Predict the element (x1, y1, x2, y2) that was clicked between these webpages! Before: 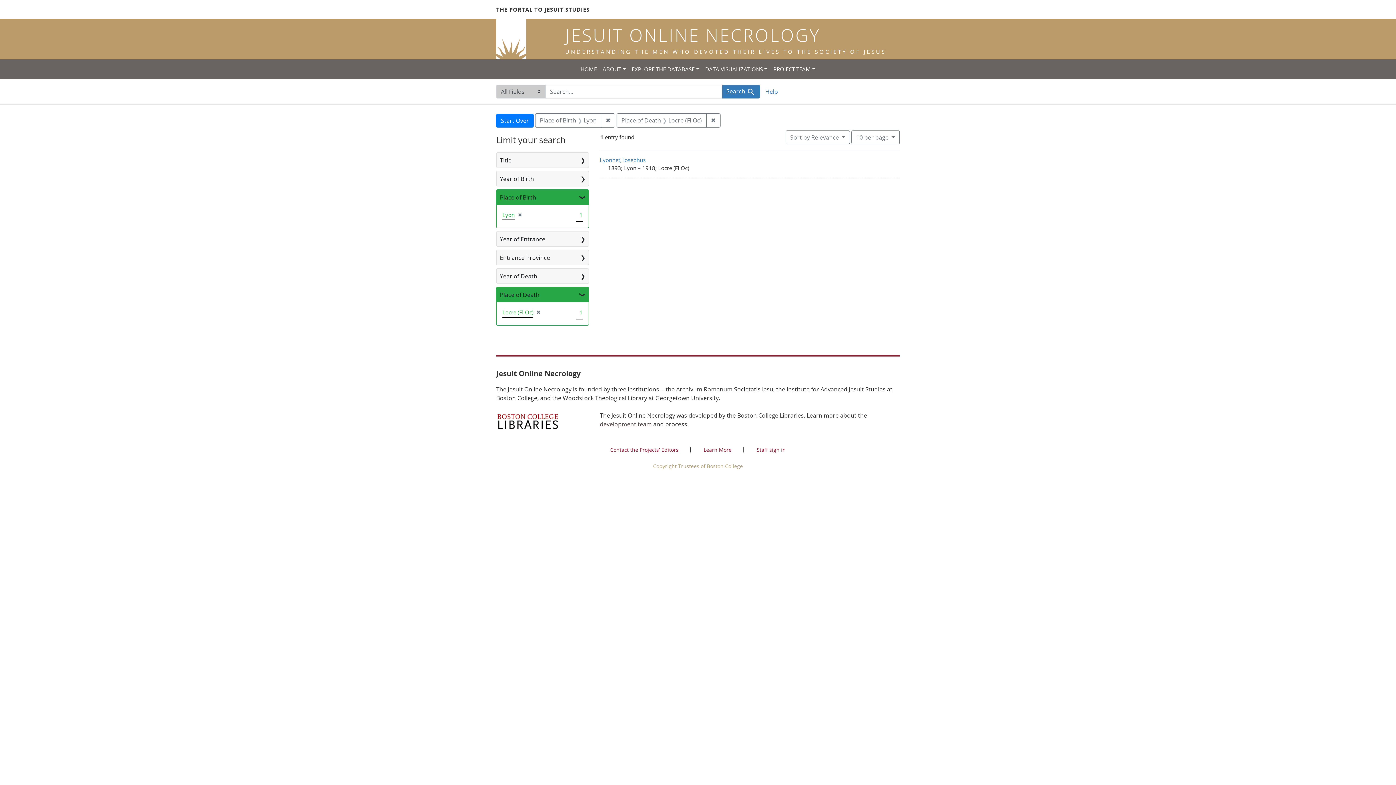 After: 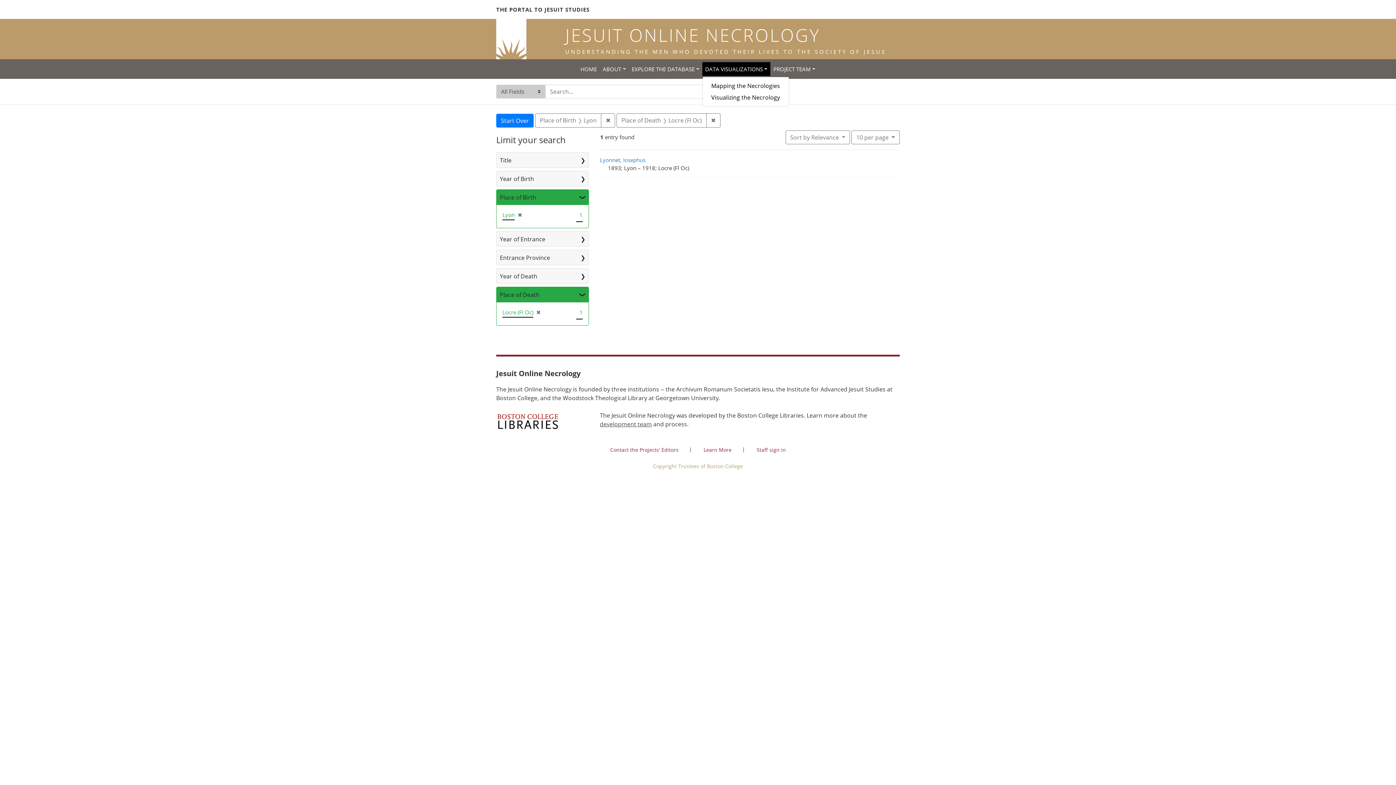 Action: bbox: (702, 62, 770, 76) label: DATA VISUALIZATIONS